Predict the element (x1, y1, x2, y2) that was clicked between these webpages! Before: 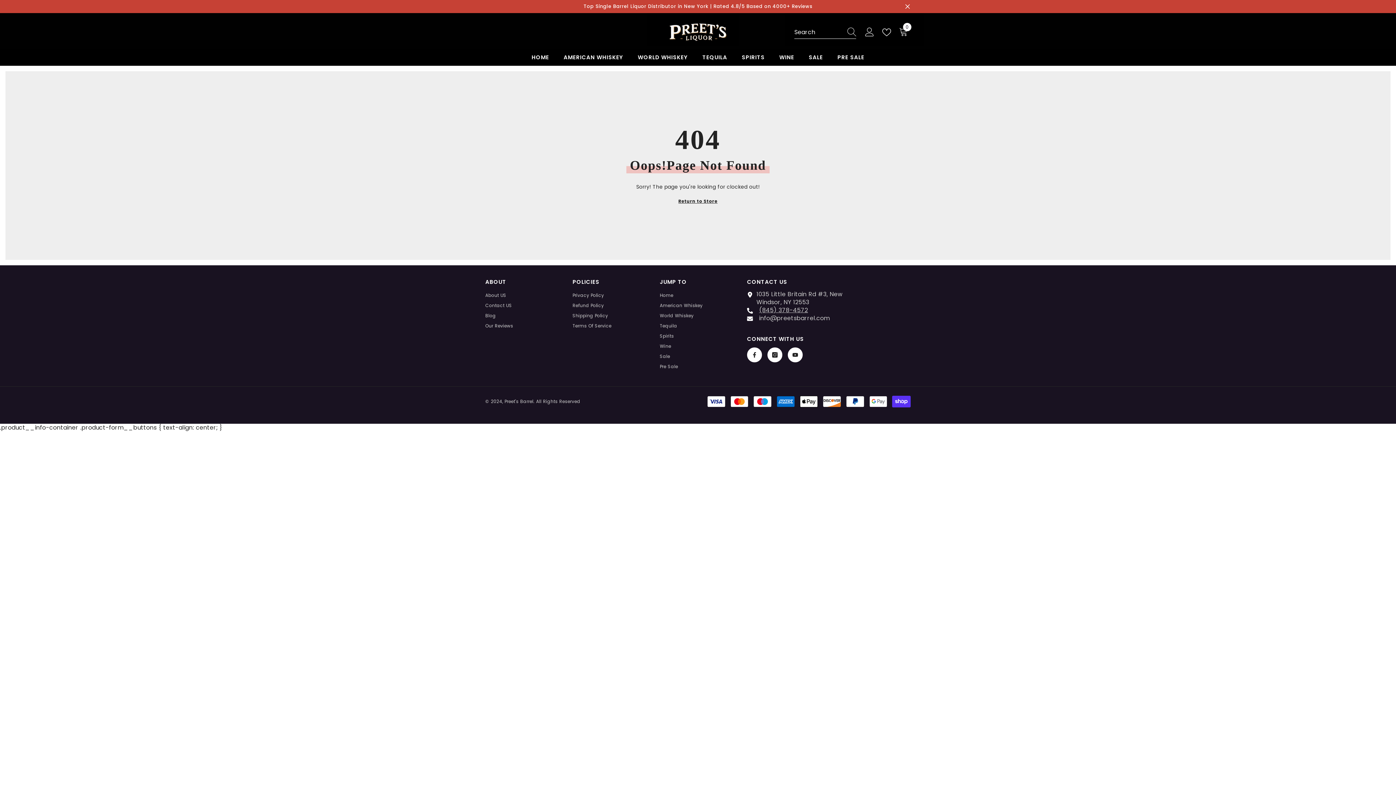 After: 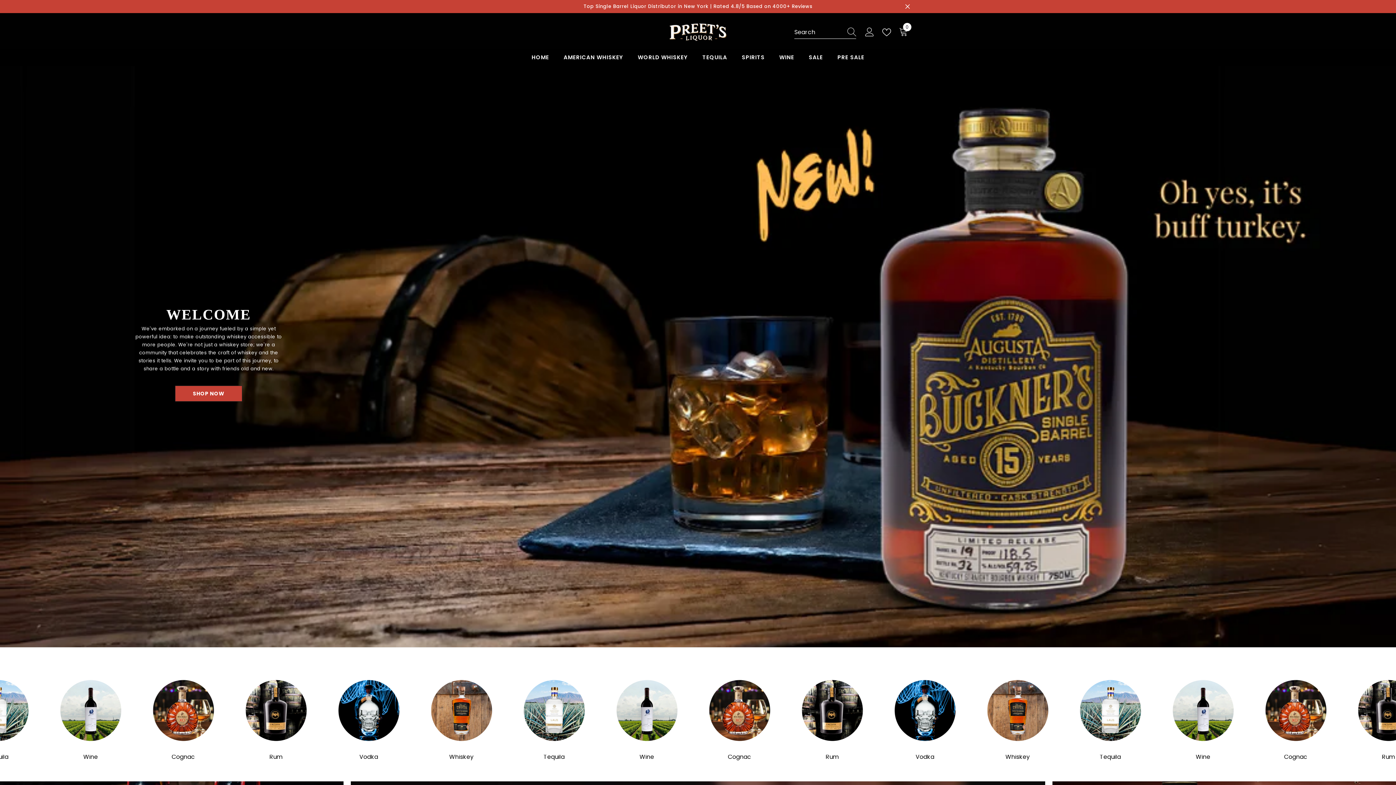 Action: label: HOME bbox: (524, 53, 556, 65)